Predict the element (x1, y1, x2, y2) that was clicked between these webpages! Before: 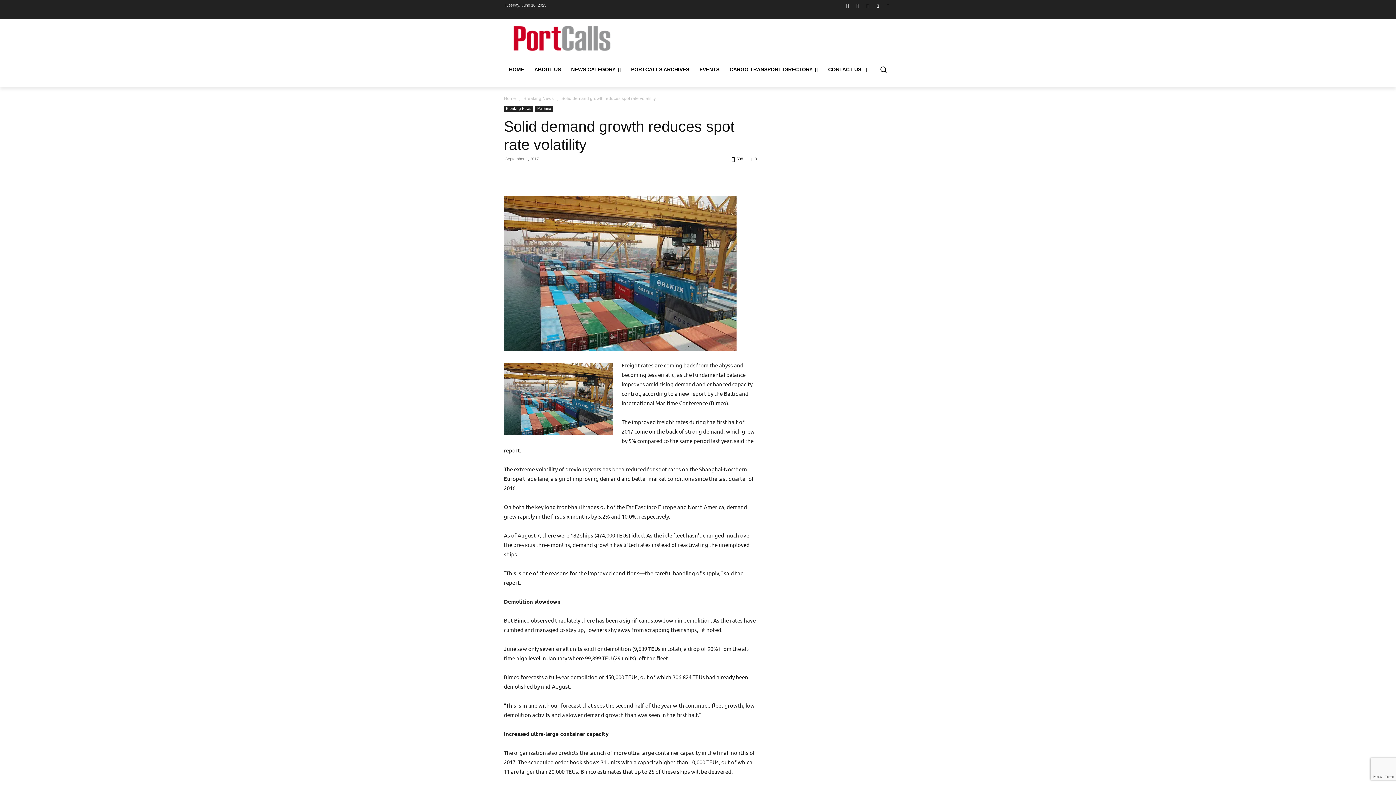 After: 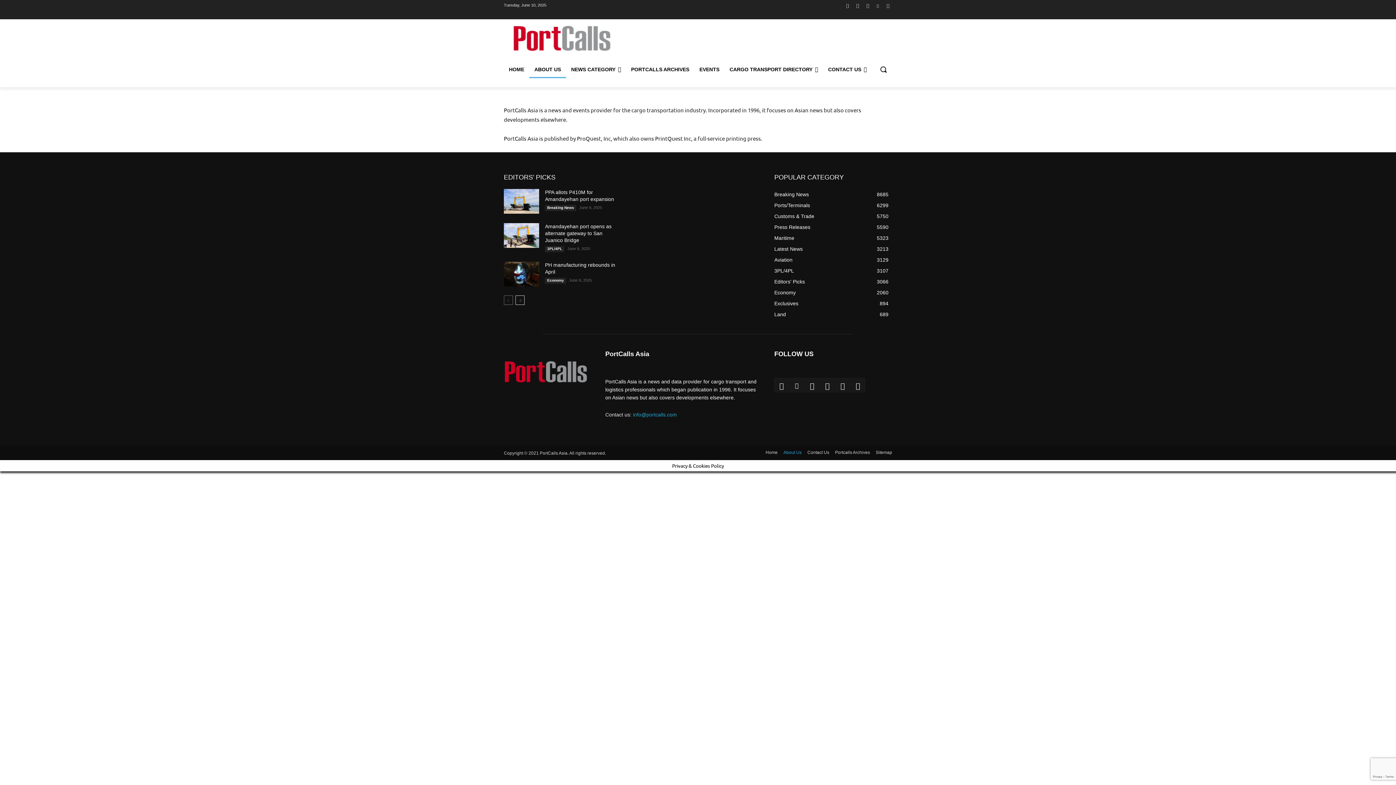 Action: label: ABOUT US bbox: (529, 60, 566, 78)